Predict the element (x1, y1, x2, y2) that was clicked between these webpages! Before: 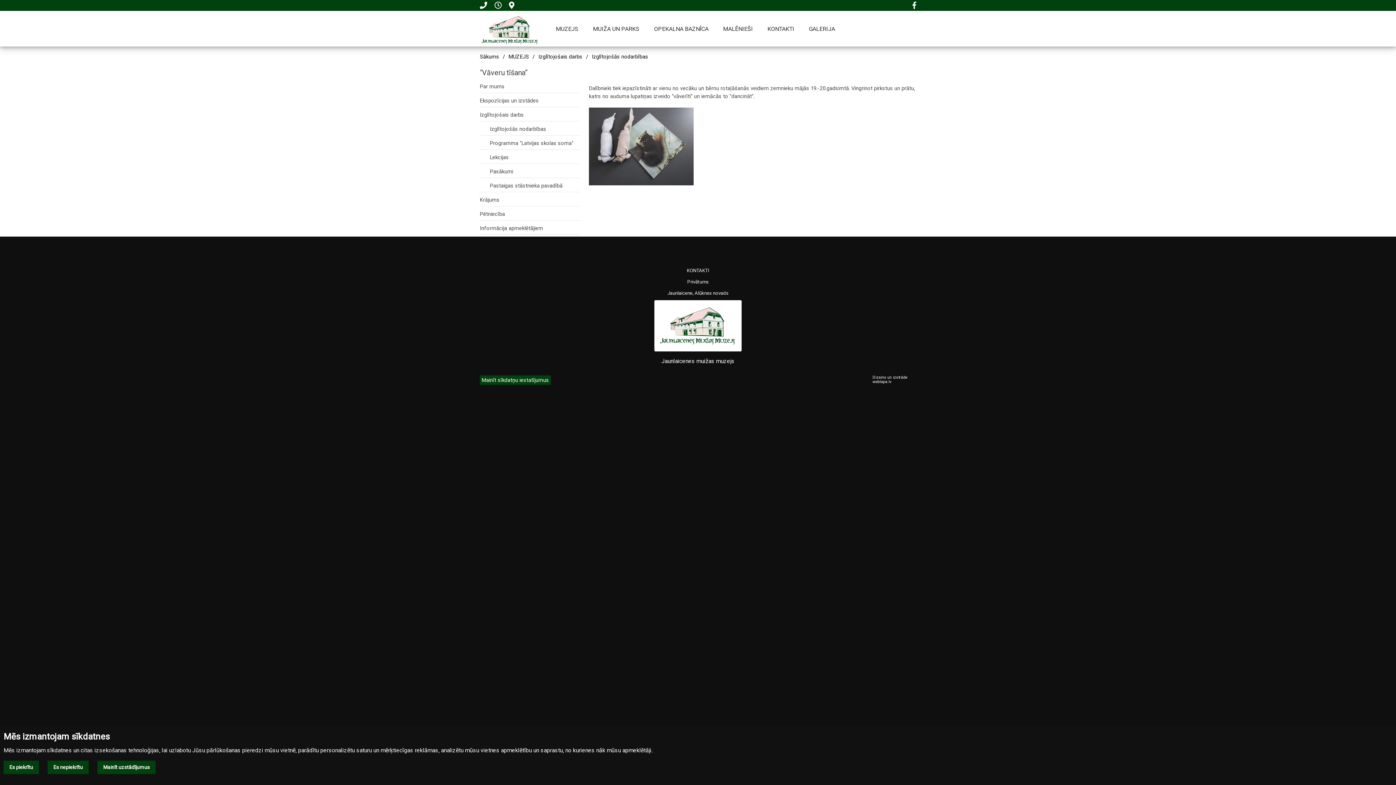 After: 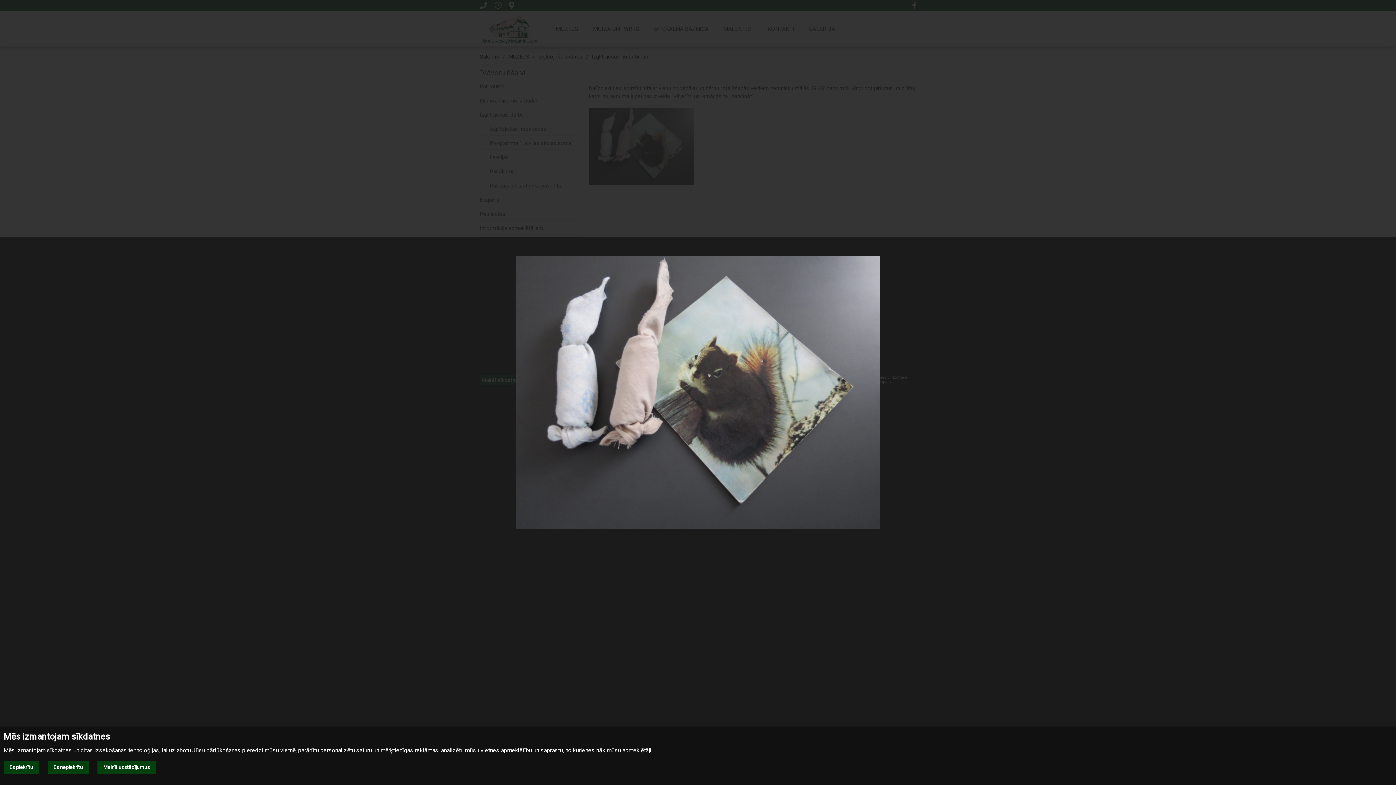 Action: bbox: (589, 107, 693, 185)